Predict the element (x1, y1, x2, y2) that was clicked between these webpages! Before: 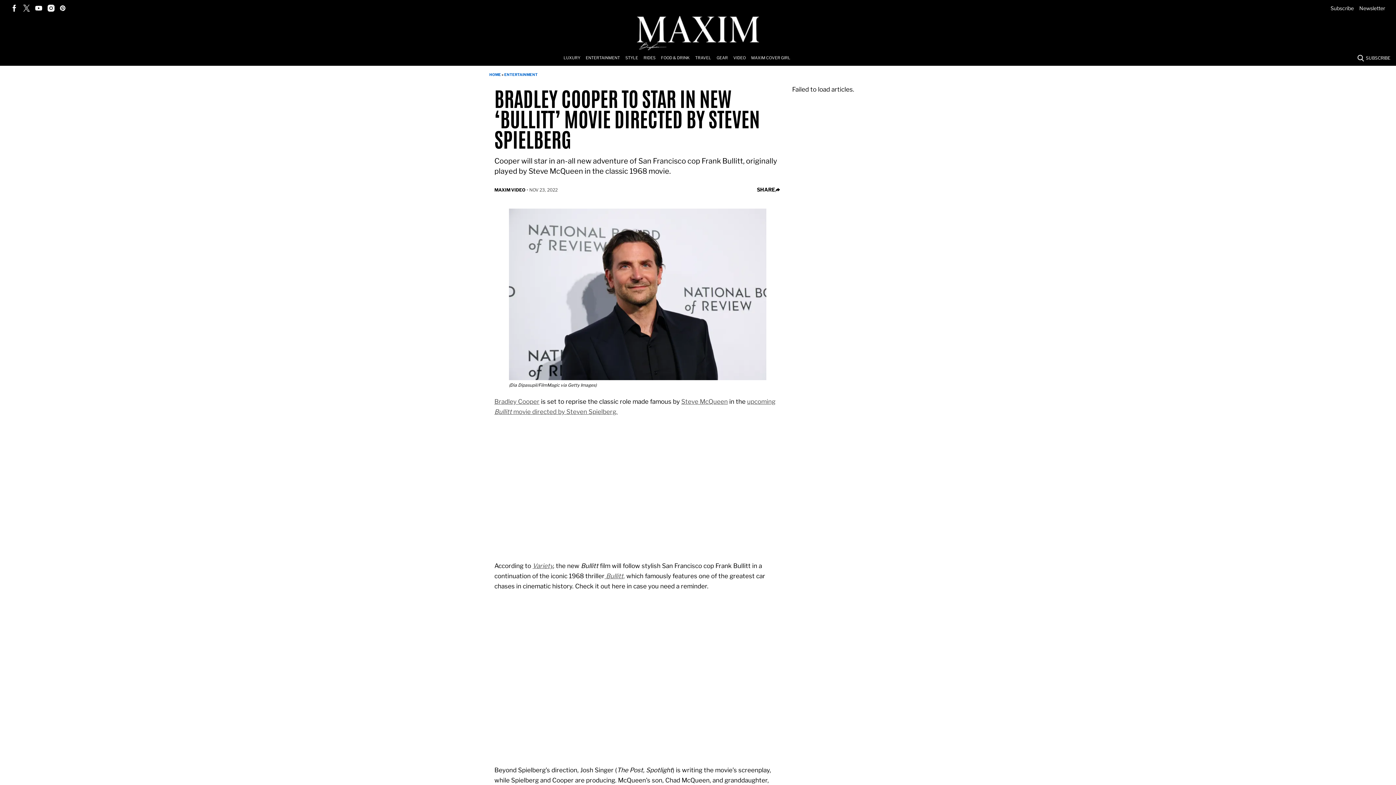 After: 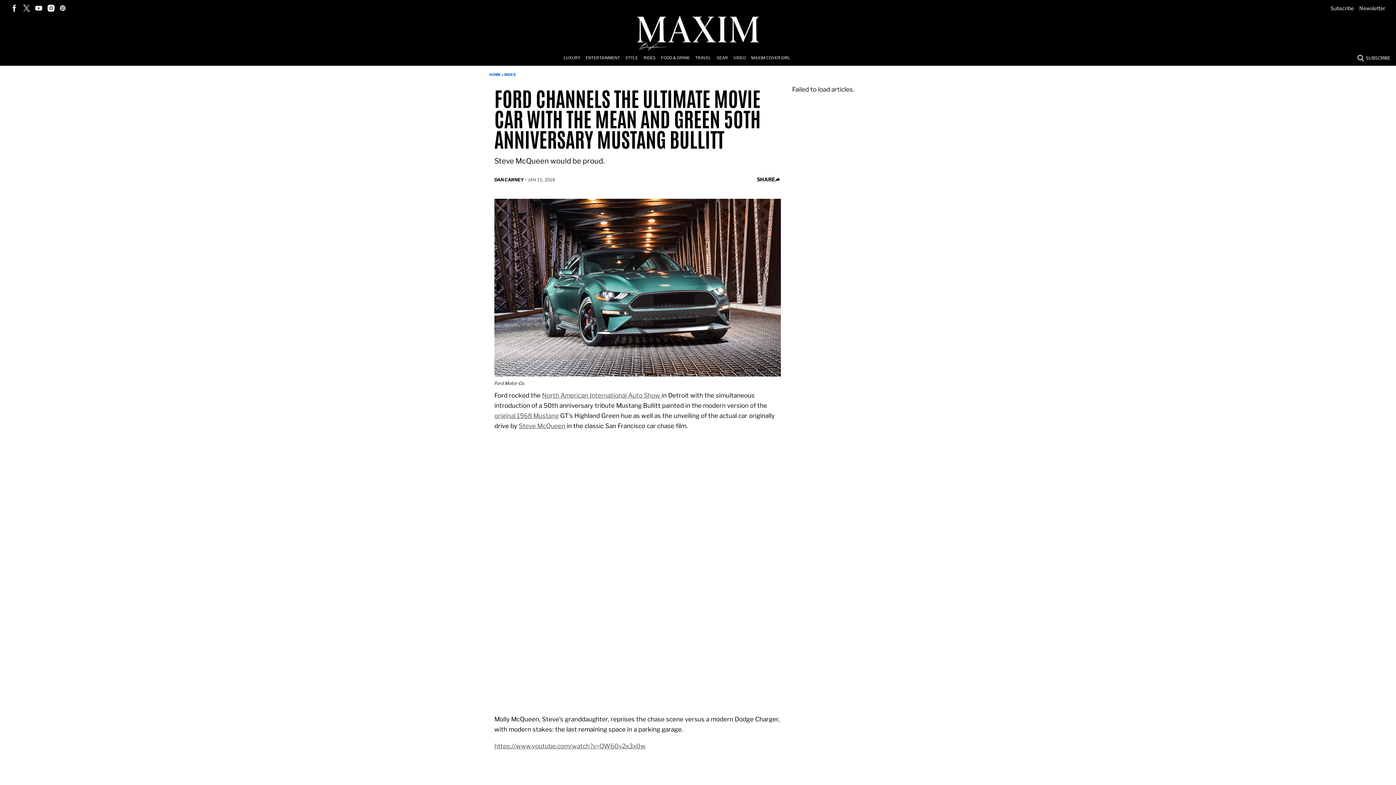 Action: label:  Bullitt, bbox: (604, 572, 625, 579)